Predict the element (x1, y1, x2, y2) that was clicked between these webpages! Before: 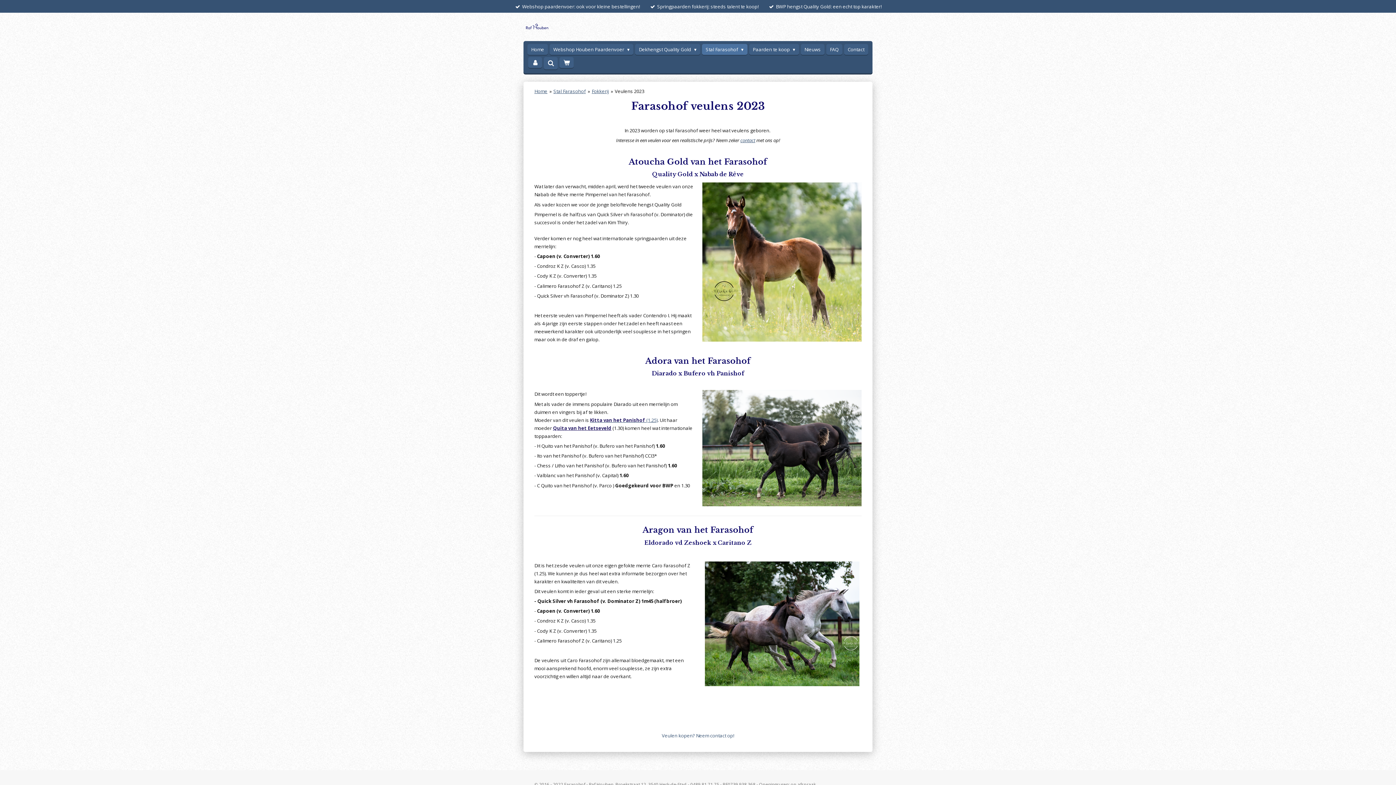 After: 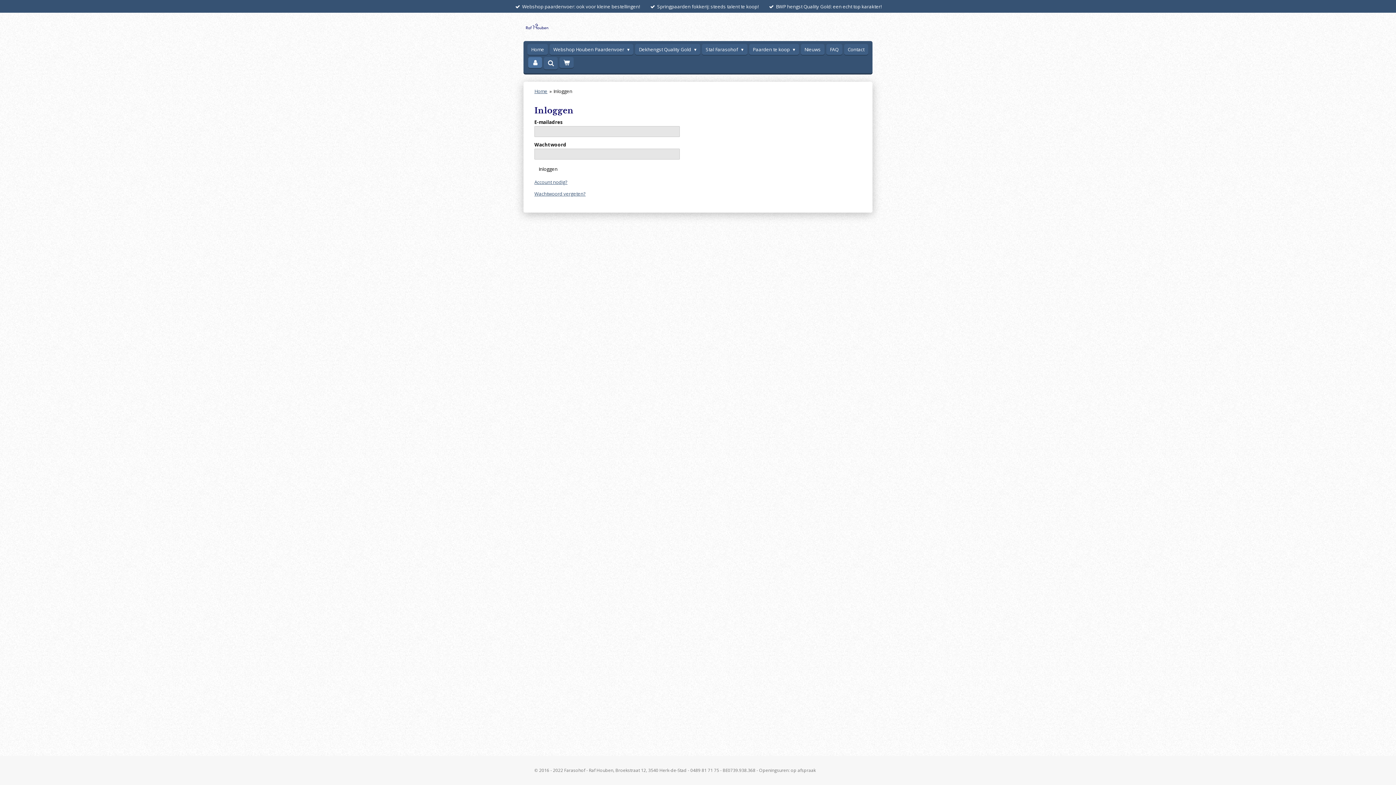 Action: bbox: (528, 57, 542, 67)